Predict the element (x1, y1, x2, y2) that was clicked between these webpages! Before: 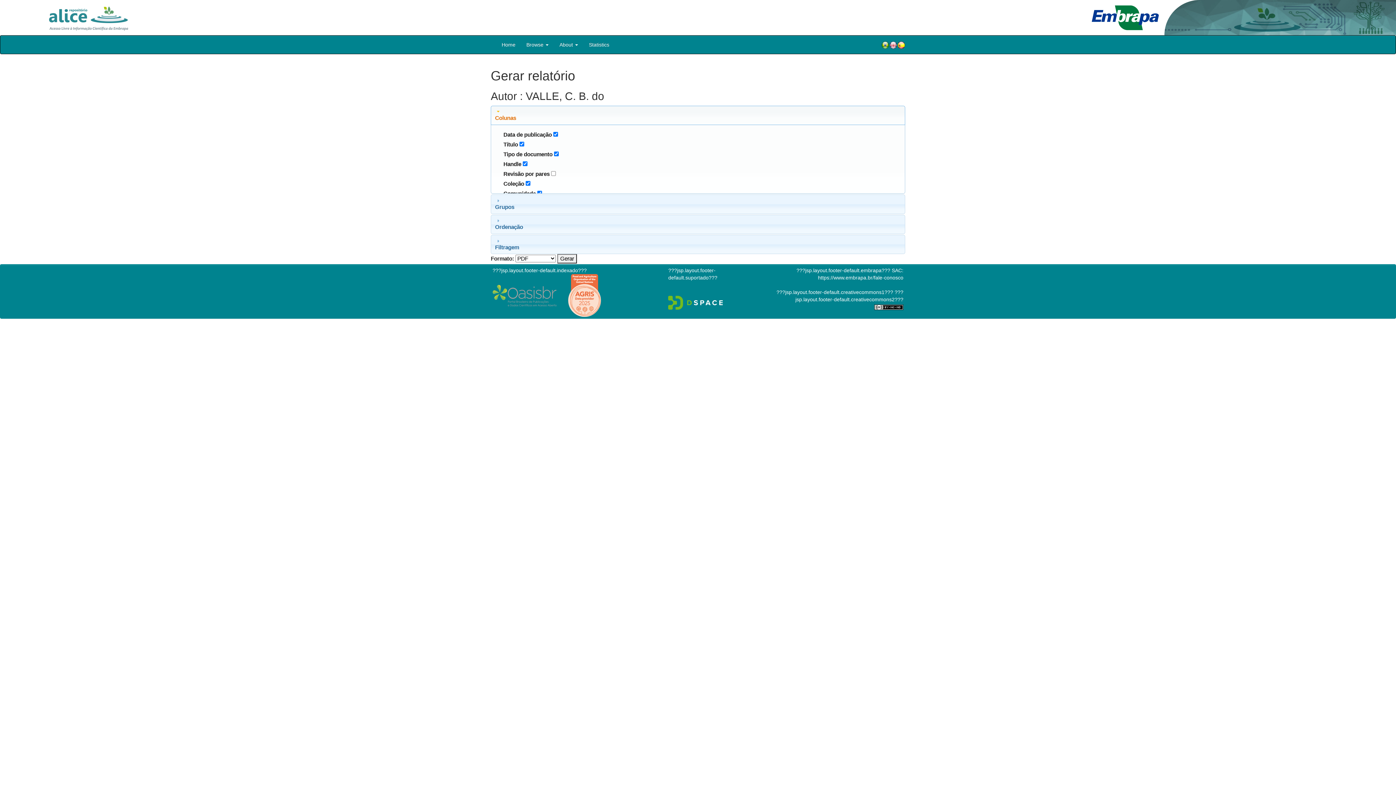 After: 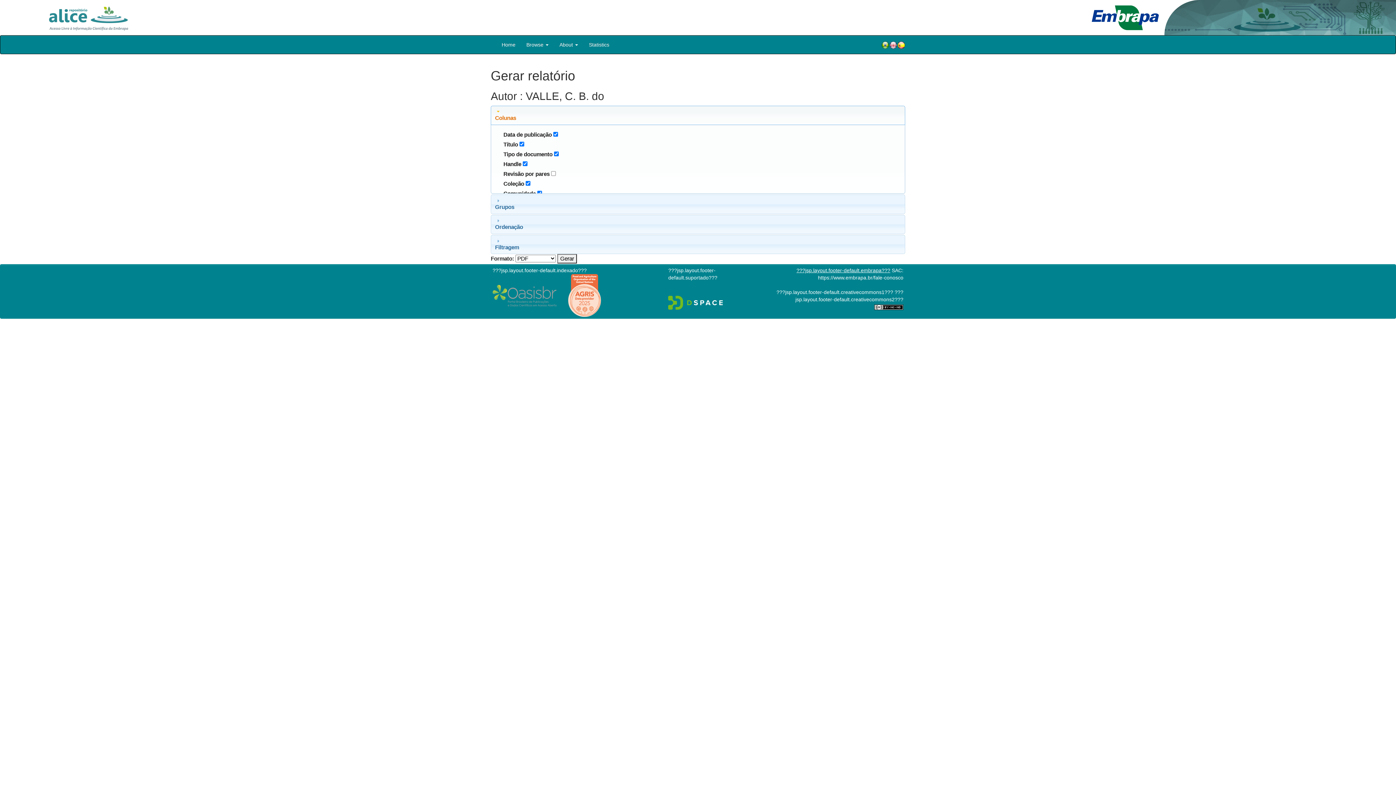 Action: bbox: (796, 267, 890, 273) label: ???jsp.layout.footer-default.embrapa???